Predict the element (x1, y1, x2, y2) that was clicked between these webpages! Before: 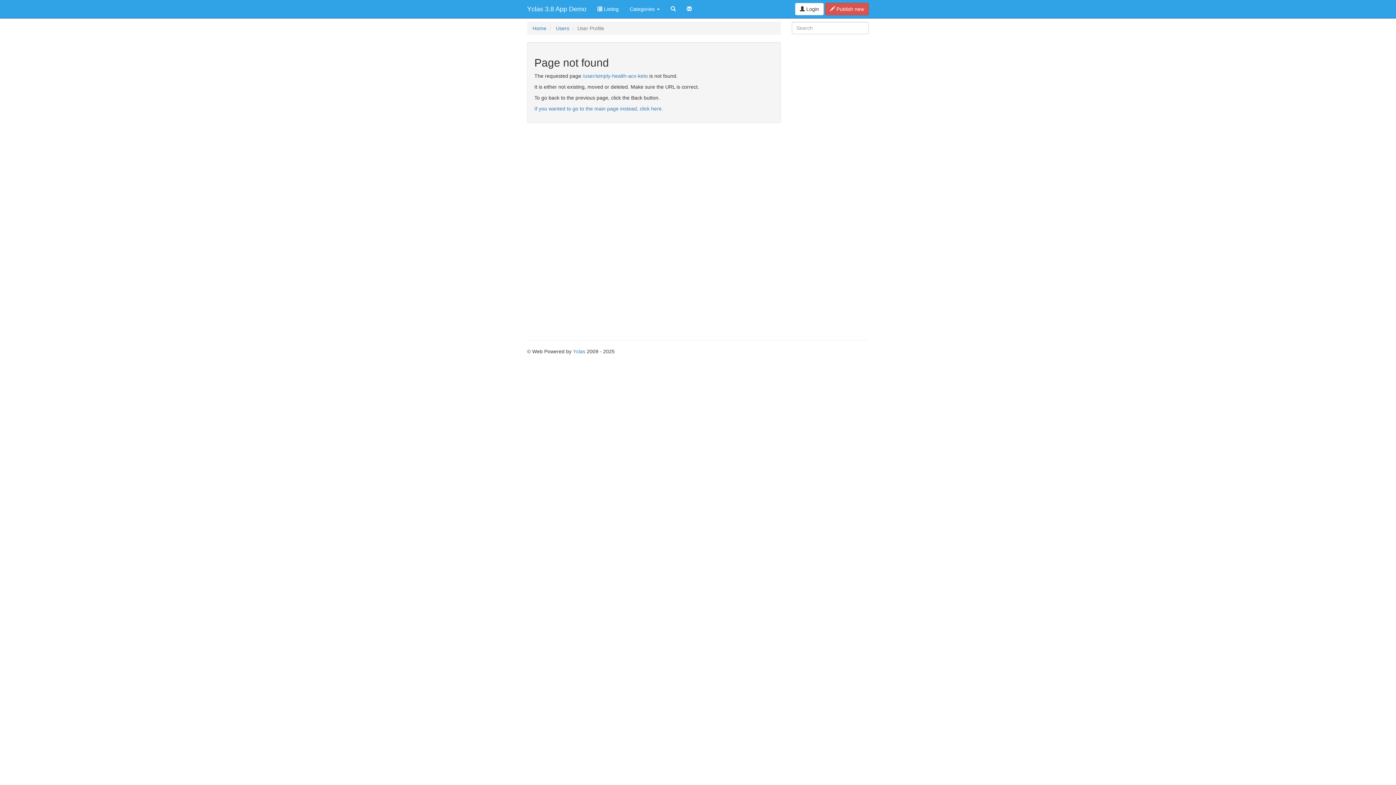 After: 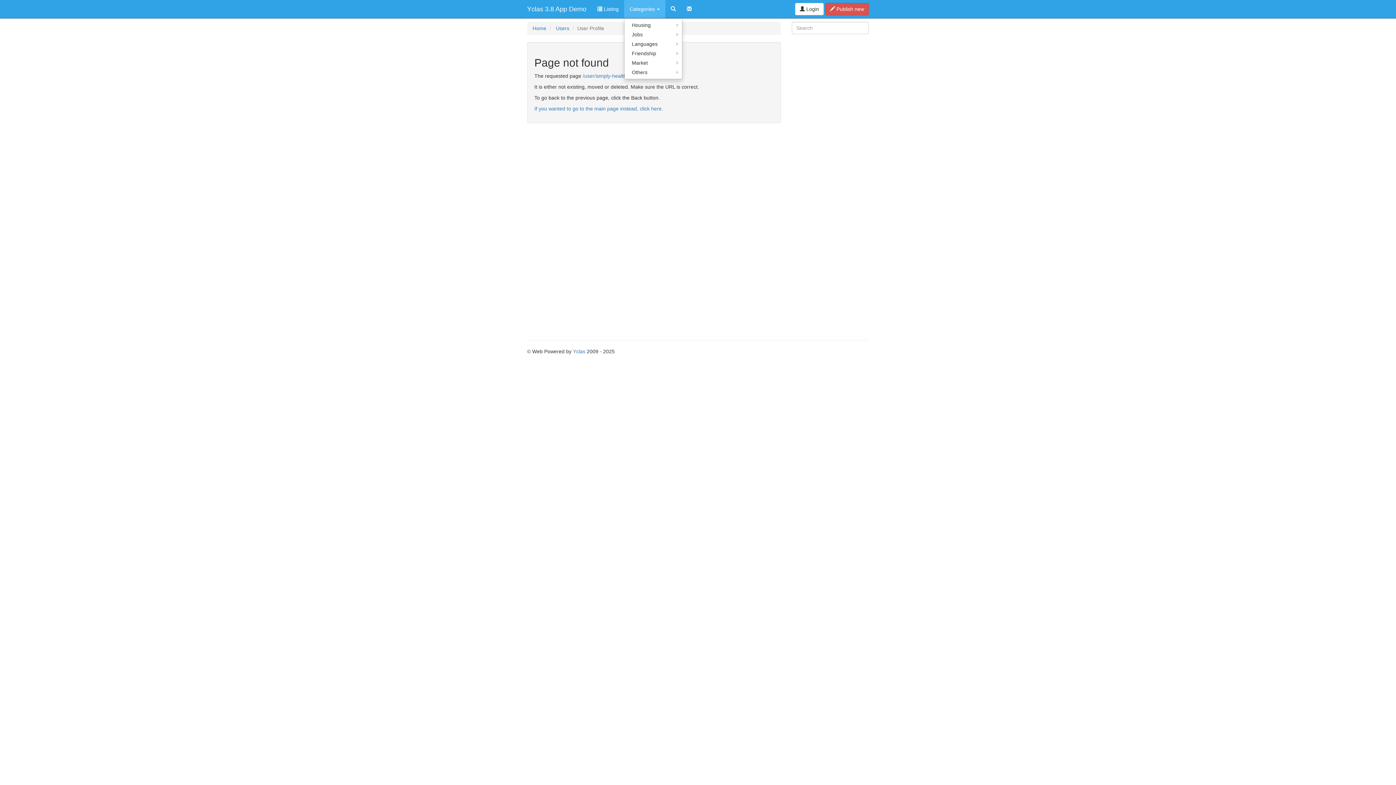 Action: label: Categories  bbox: (624, 0, 665, 18)